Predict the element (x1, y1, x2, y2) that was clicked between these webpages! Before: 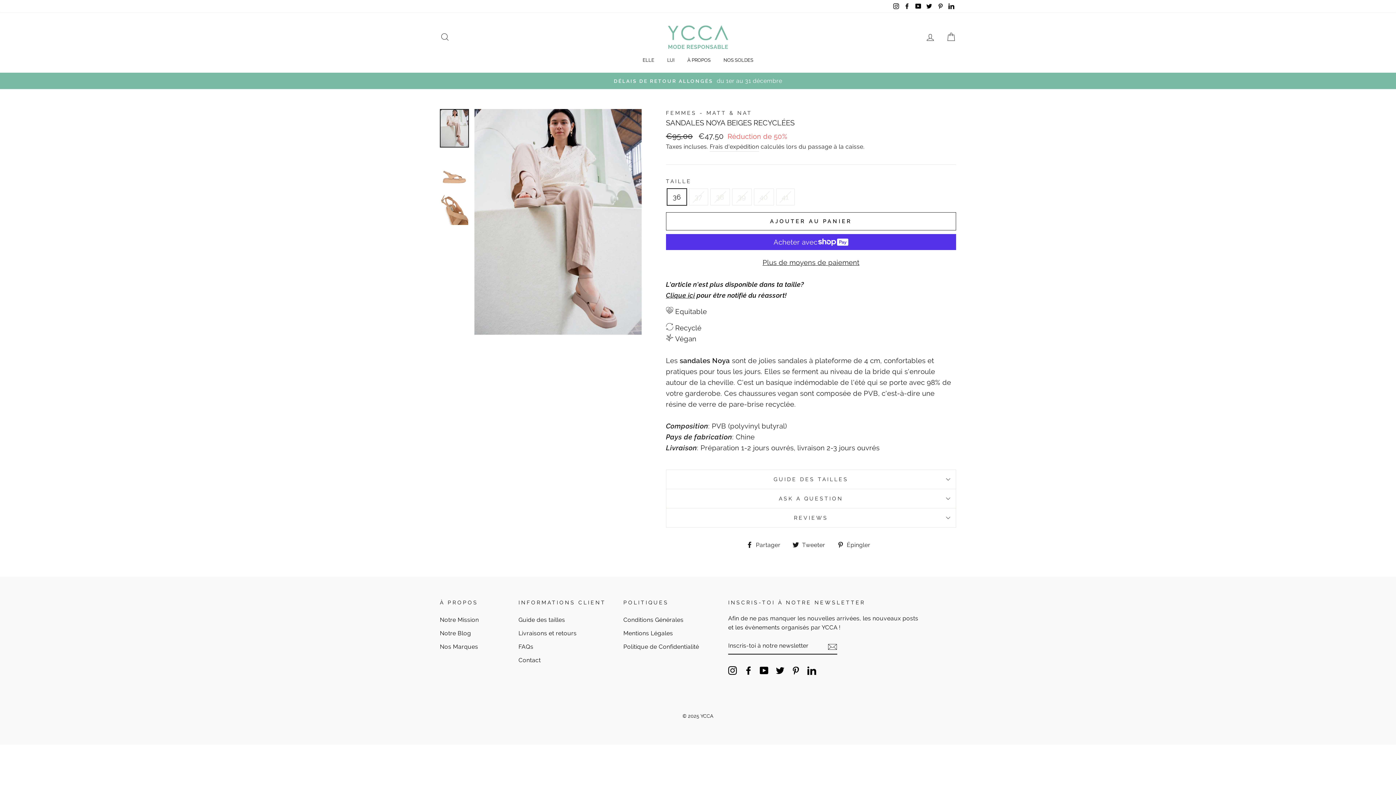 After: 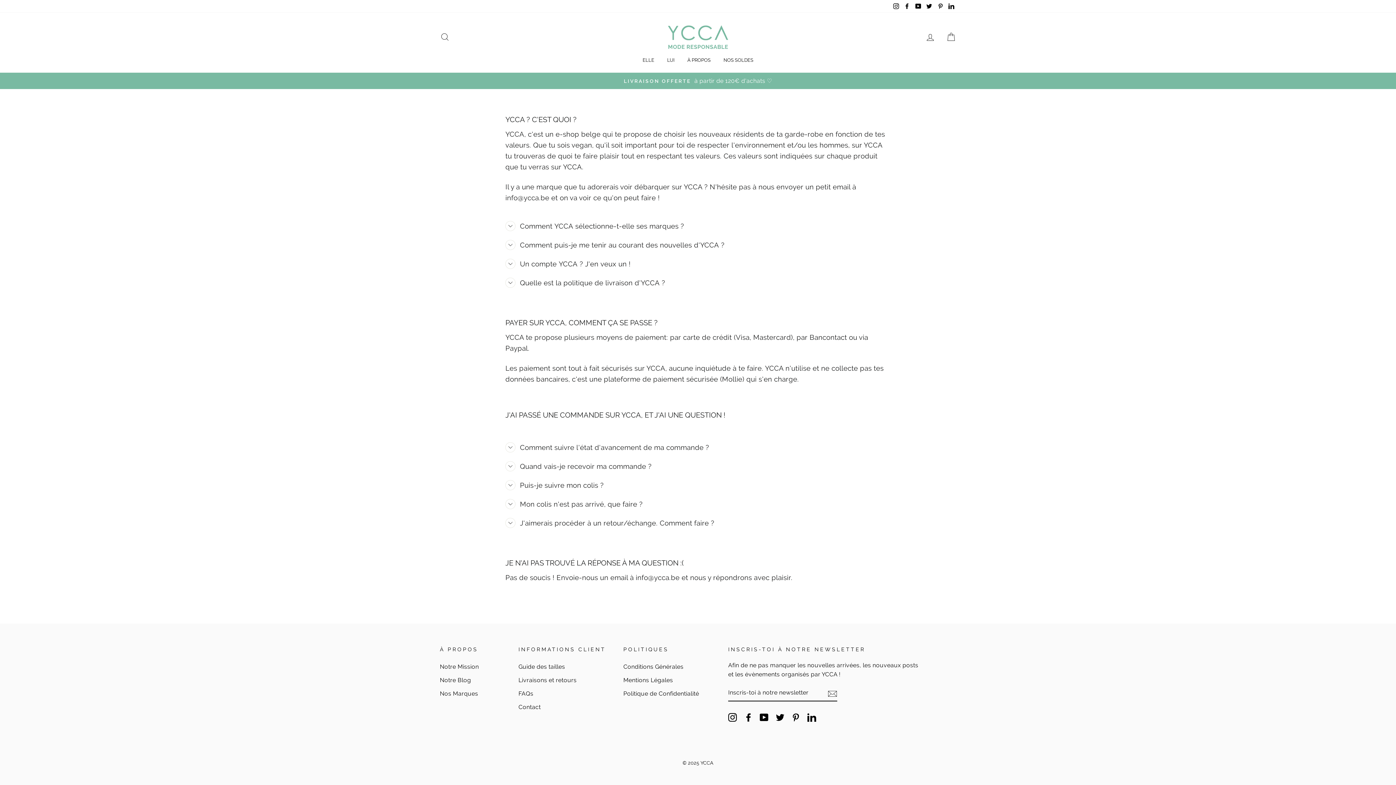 Action: label: FAQs bbox: (518, 641, 533, 653)